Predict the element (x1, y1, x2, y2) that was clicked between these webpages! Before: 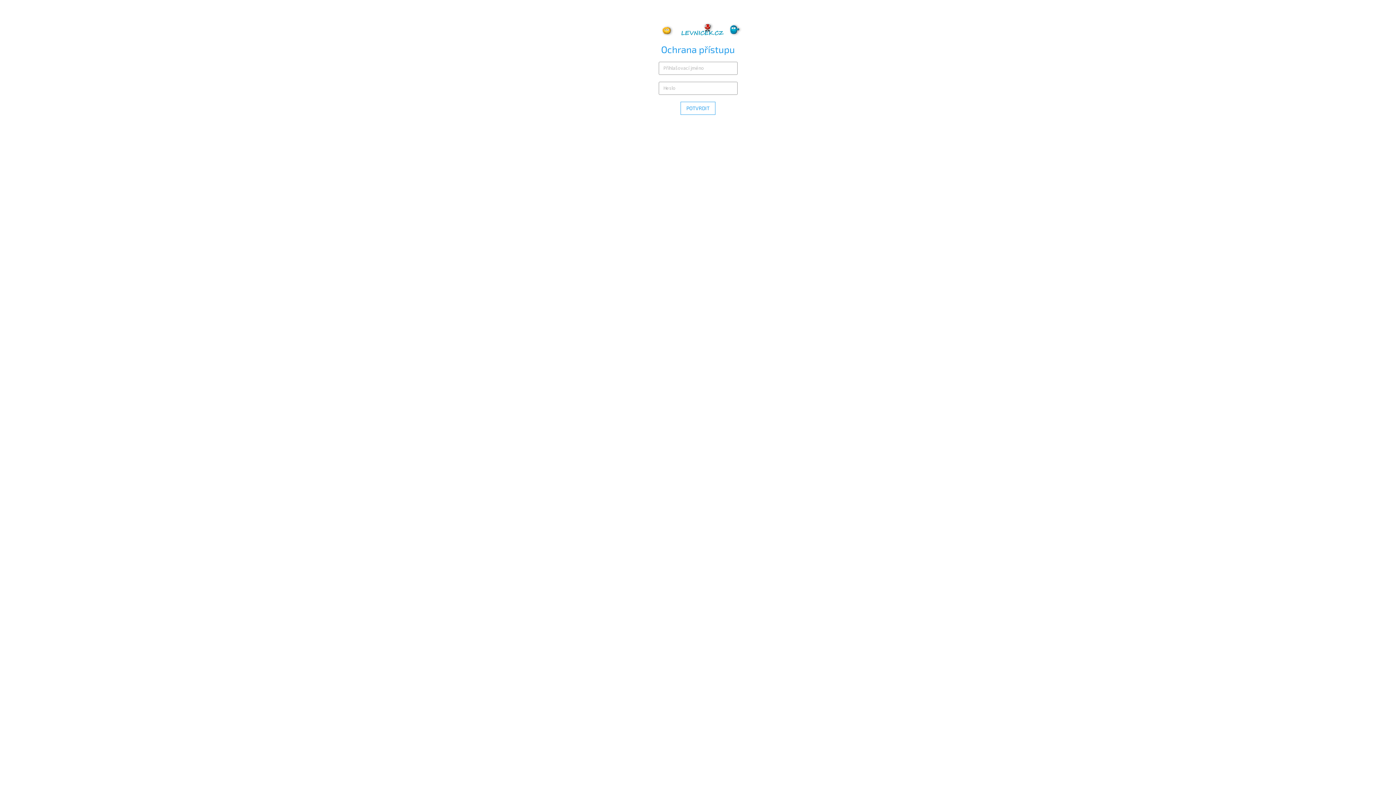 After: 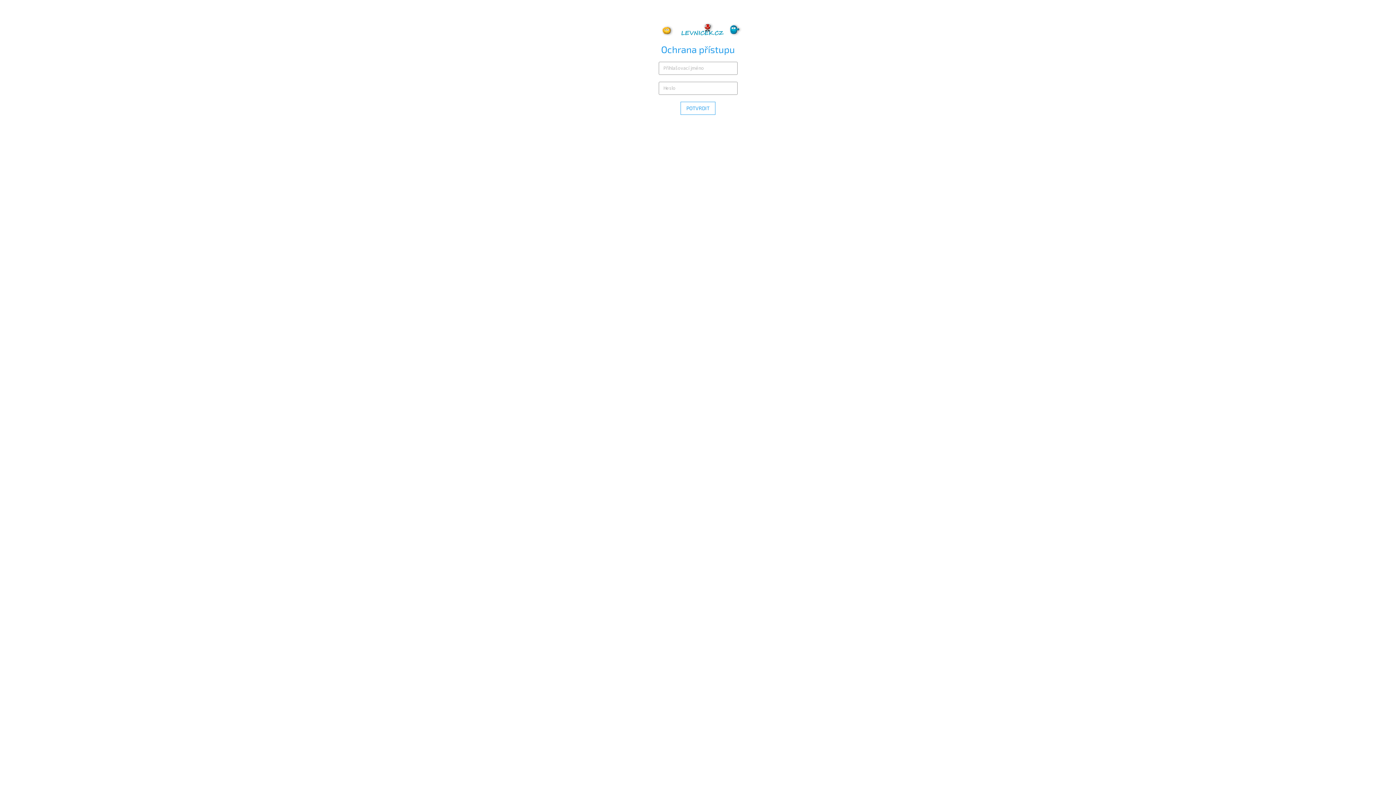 Action: bbox: (654, 25, 741, 32)